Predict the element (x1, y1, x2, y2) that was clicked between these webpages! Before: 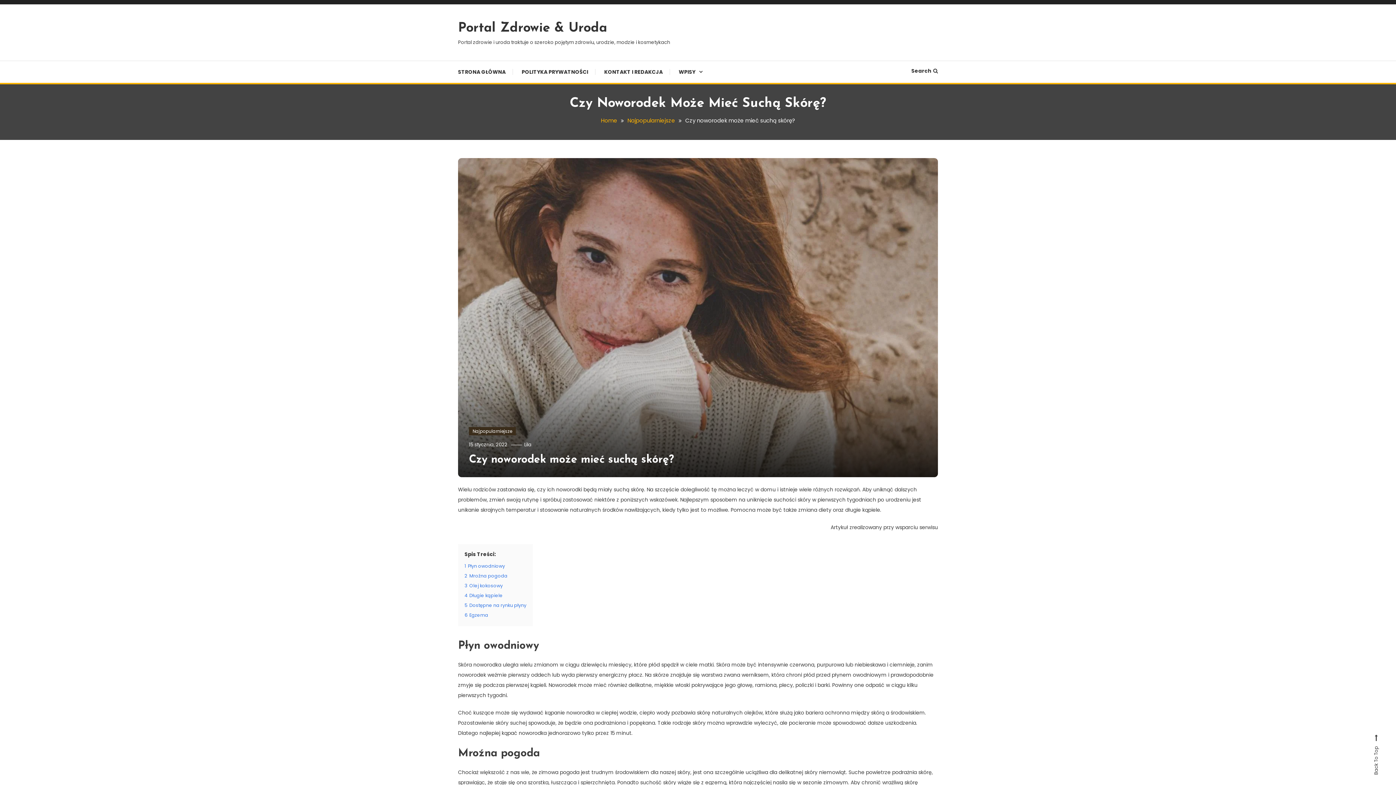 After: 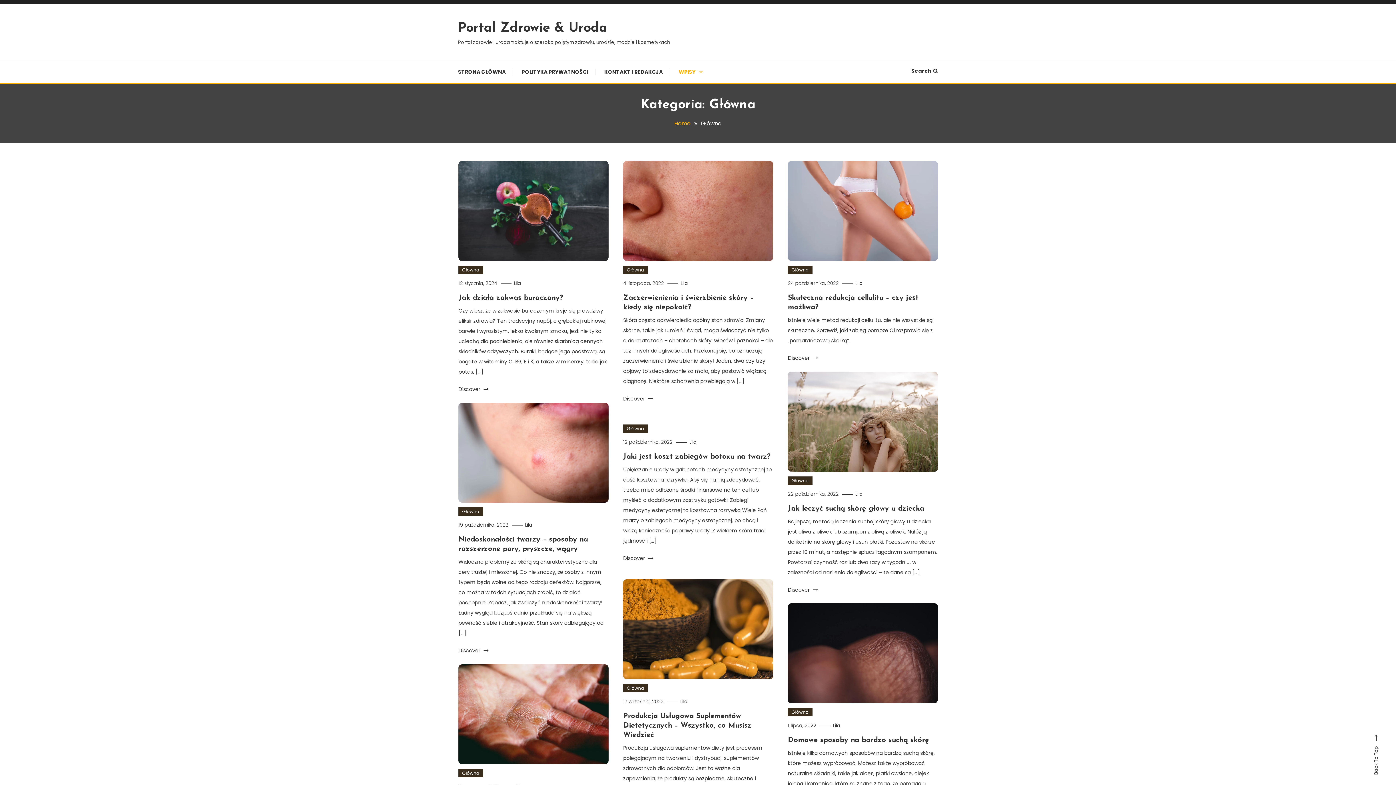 Action: bbox: (671, 61, 710, 82) label: WPISY